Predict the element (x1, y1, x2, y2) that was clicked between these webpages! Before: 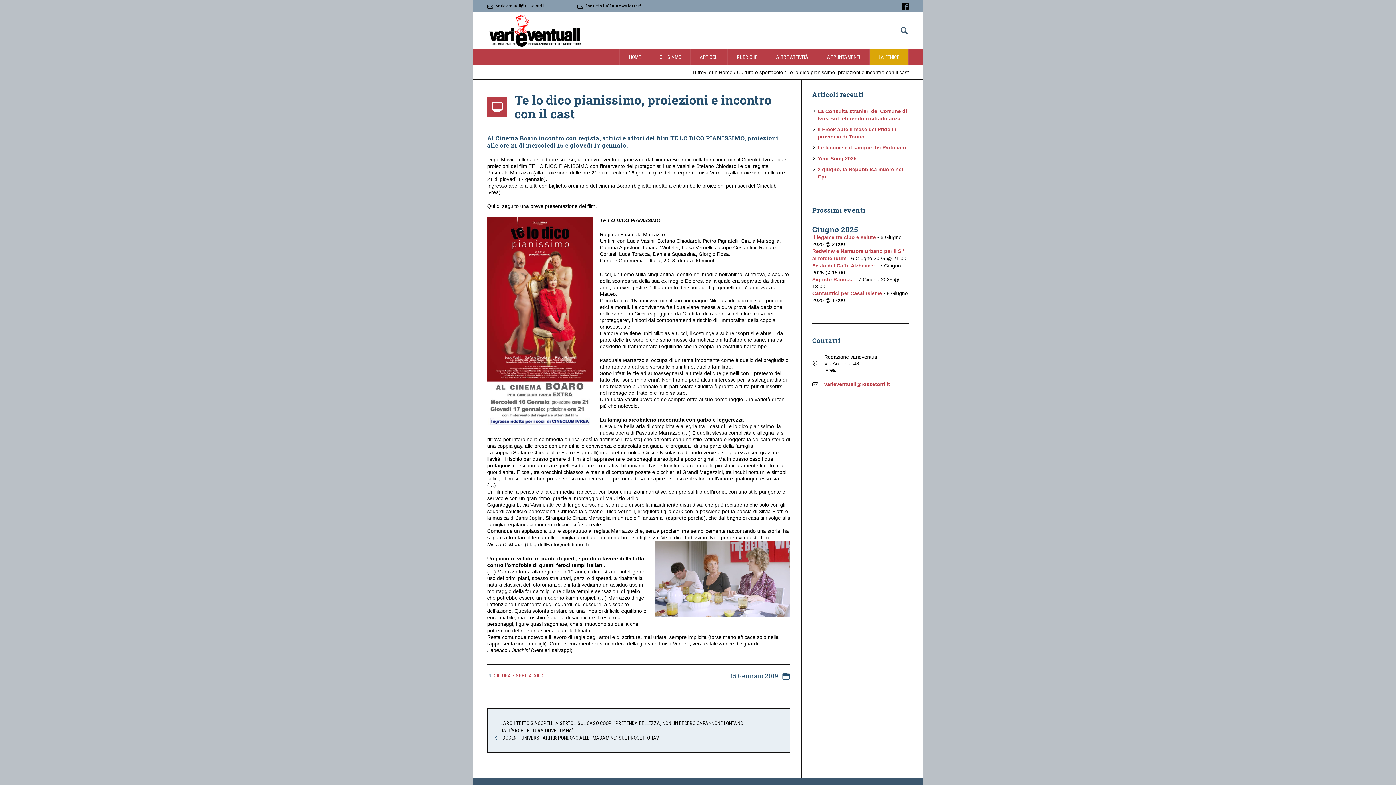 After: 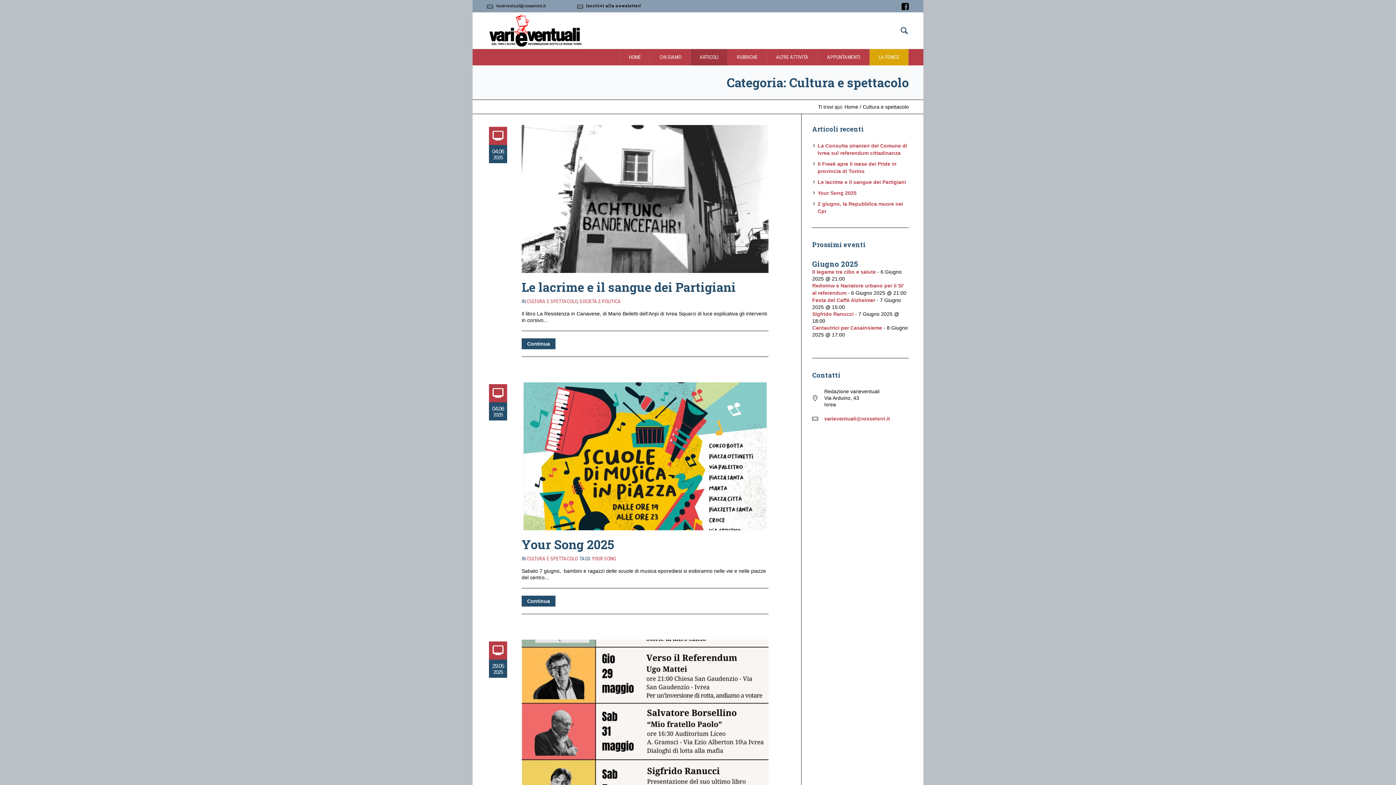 Action: bbox: (492, 673, 543, 678) label: CULTURA E SPETTACOLO